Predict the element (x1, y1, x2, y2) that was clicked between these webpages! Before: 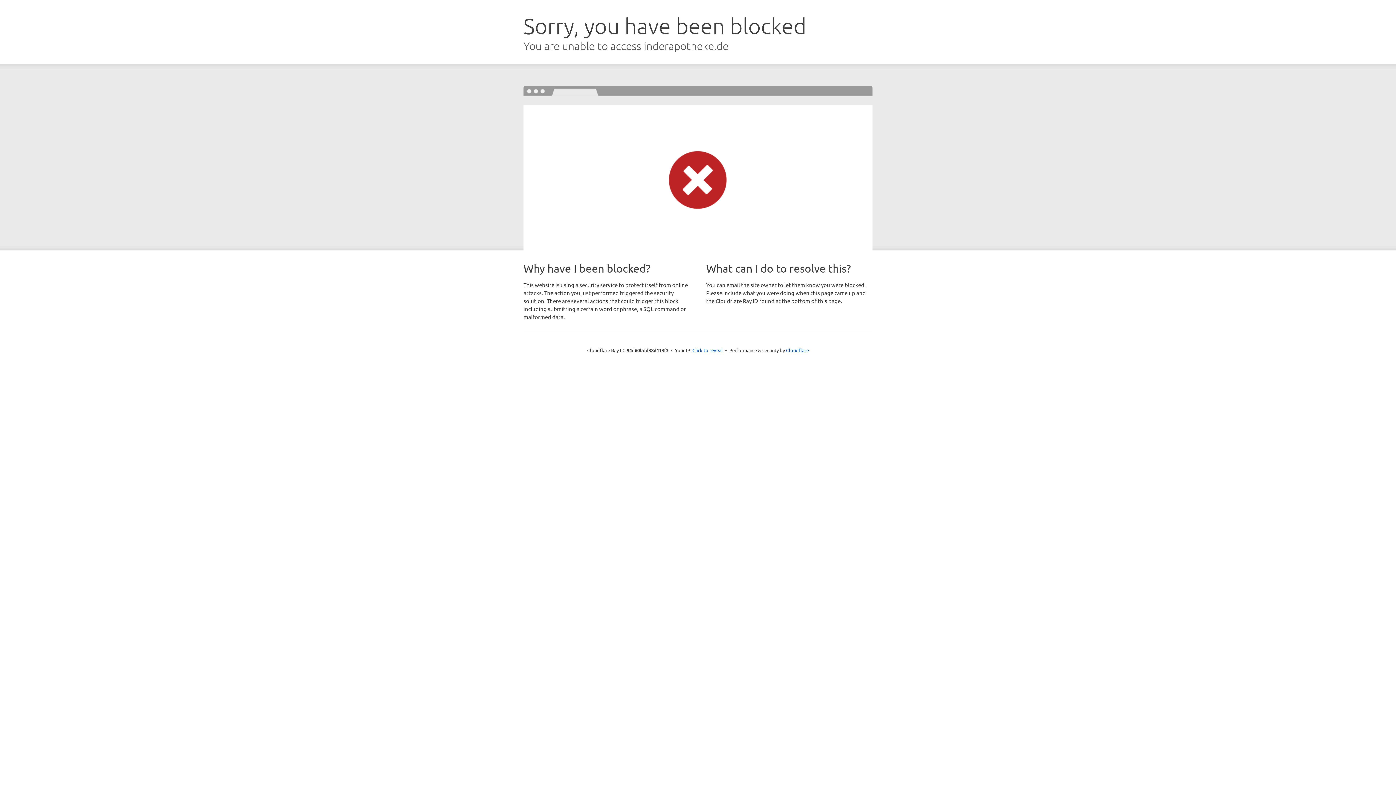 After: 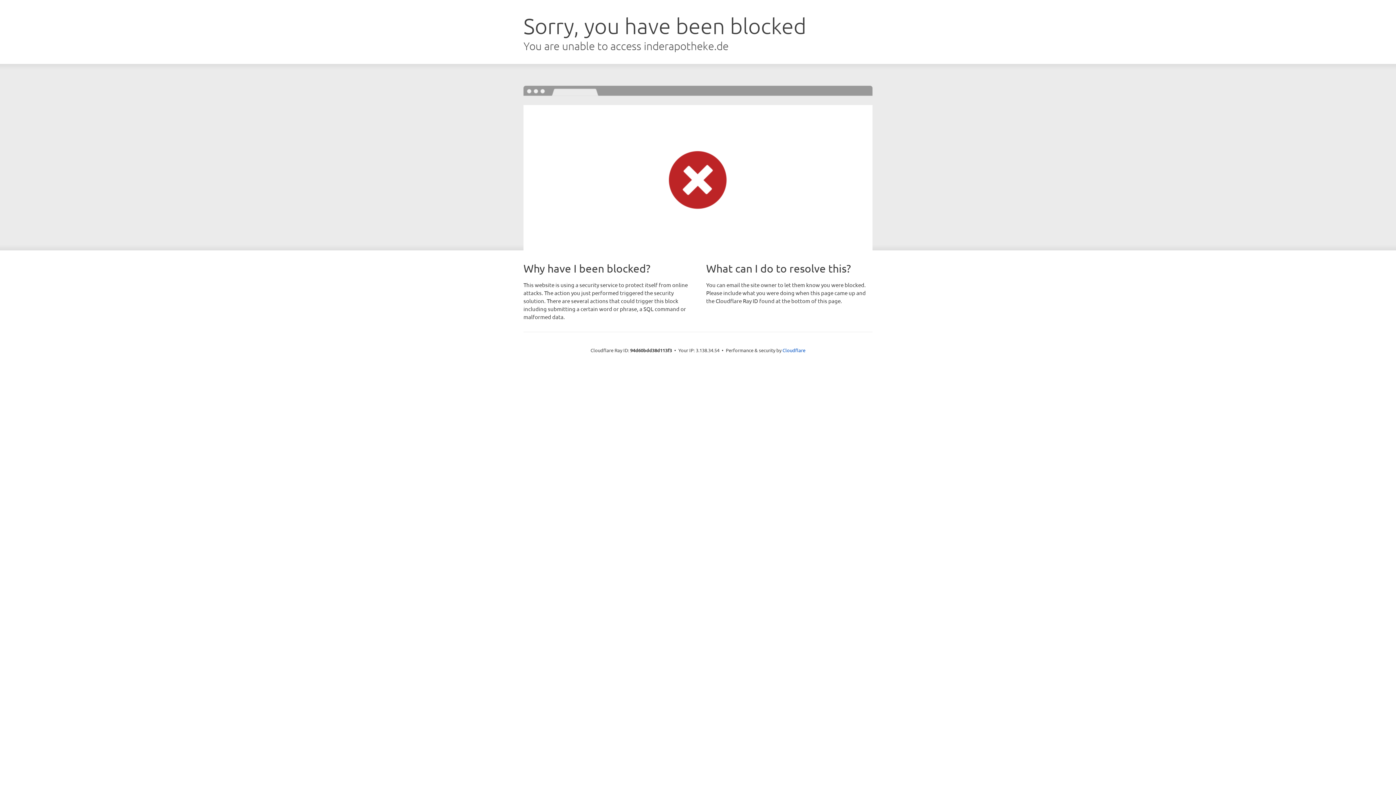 Action: label: Click to reveal bbox: (692, 346, 723, 353)